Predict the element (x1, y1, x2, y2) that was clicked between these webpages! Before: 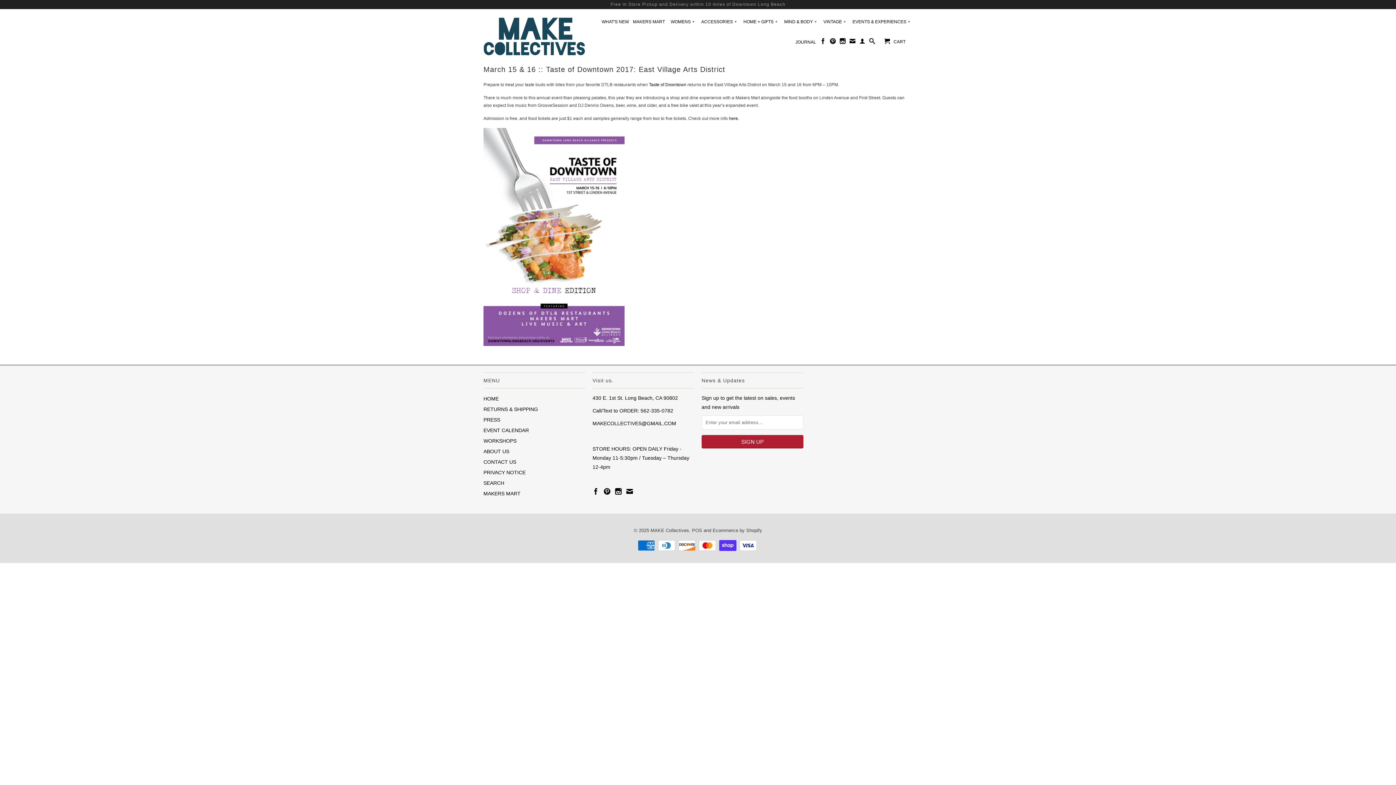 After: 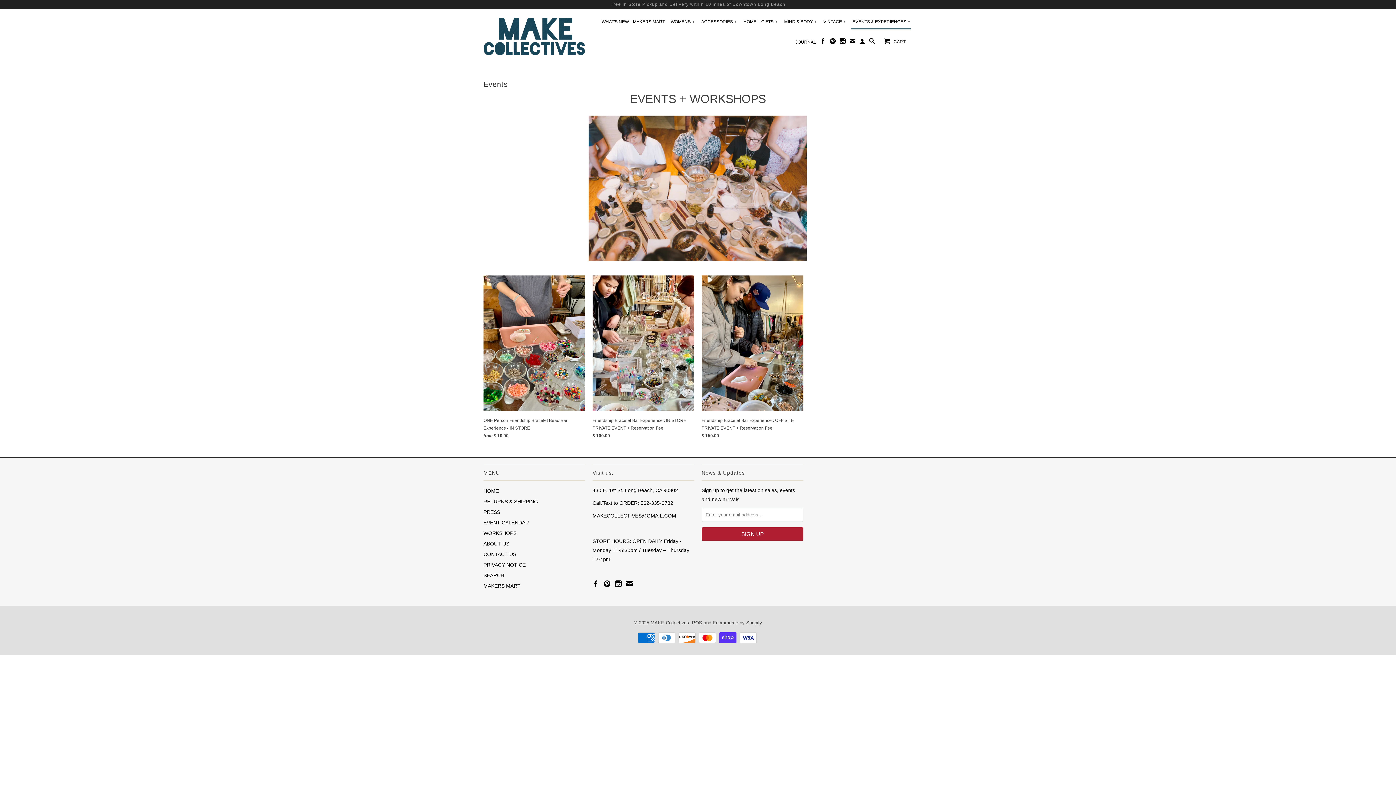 Action: label: EVENTS & EXPERIENCES ▾ bbox: (850, 14, 911, 28)